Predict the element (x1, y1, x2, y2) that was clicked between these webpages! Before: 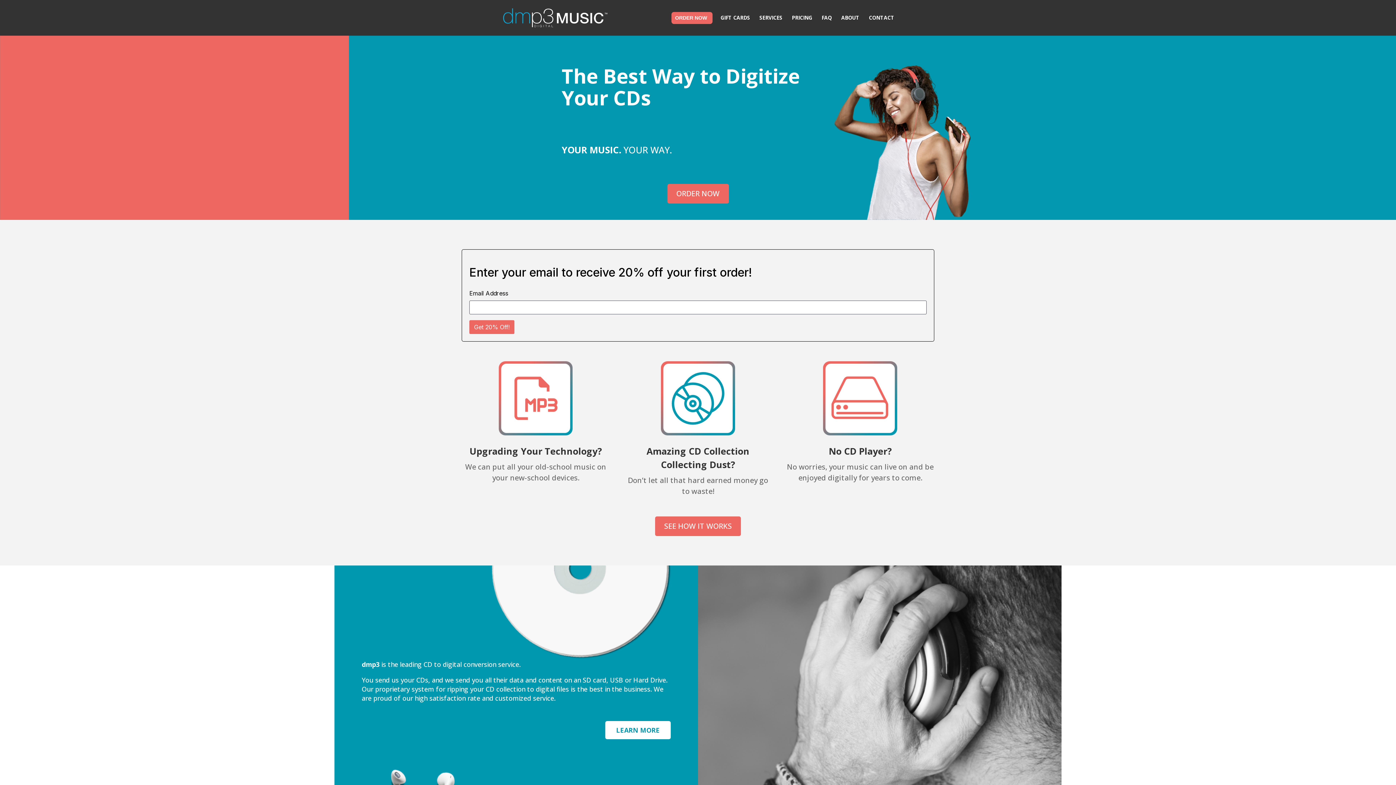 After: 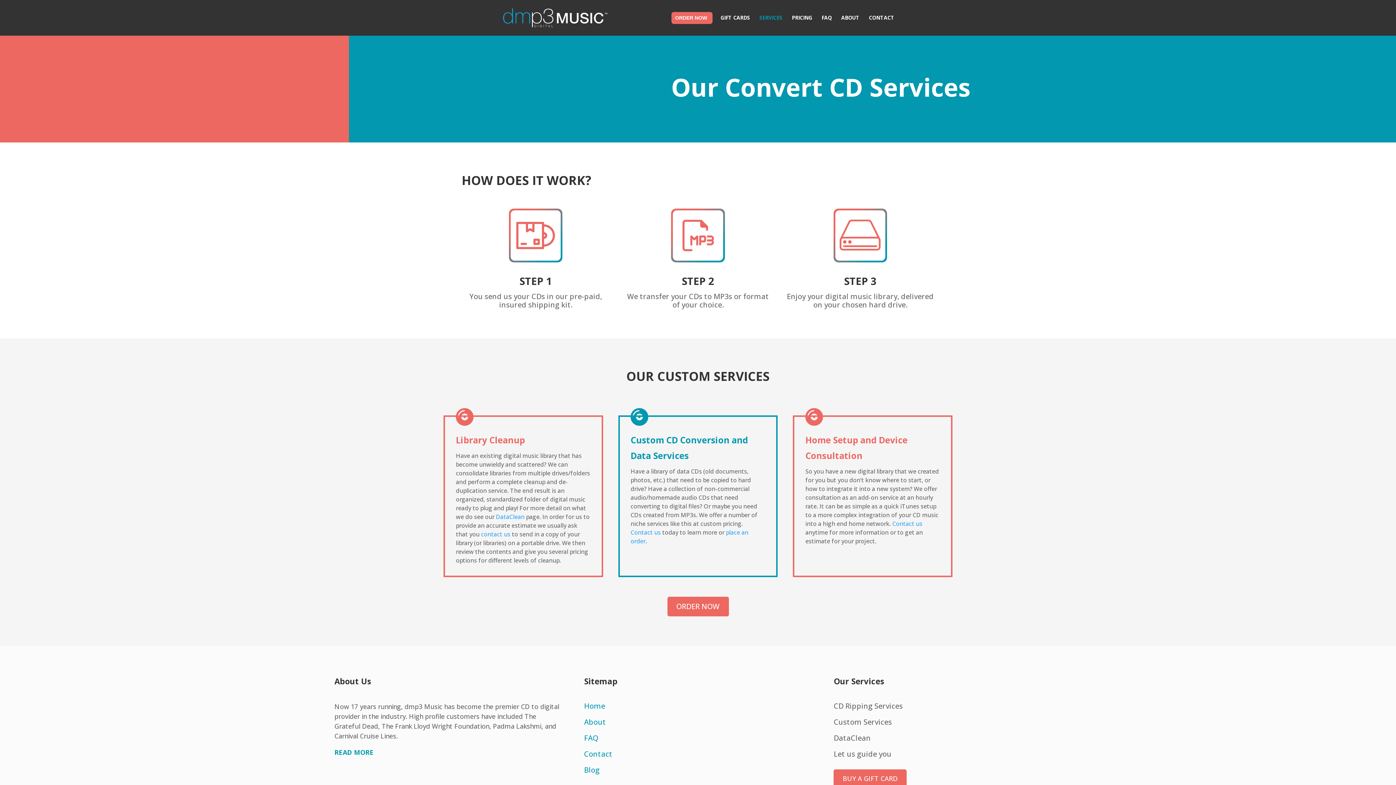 Action: label: SERVICES bbox: (759, 13, 782, 35)